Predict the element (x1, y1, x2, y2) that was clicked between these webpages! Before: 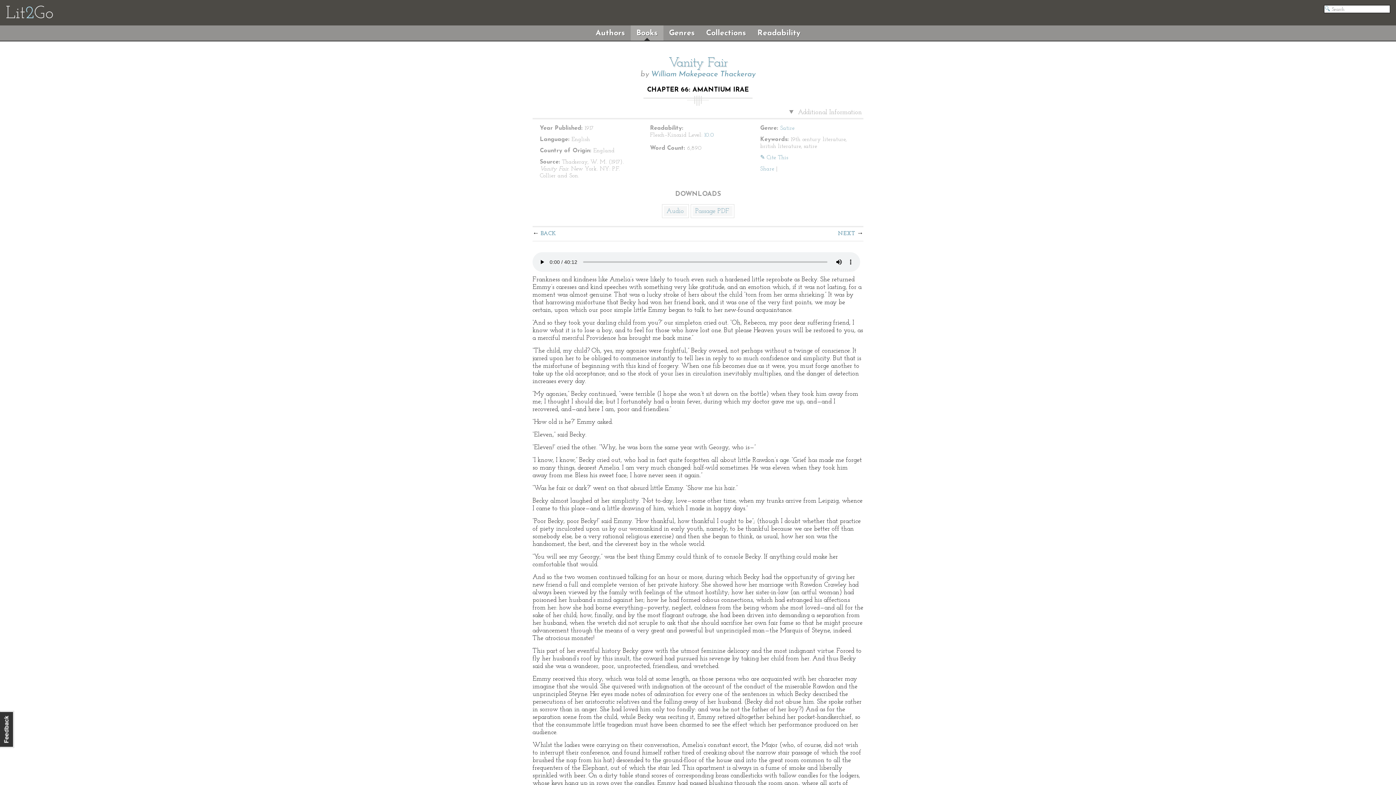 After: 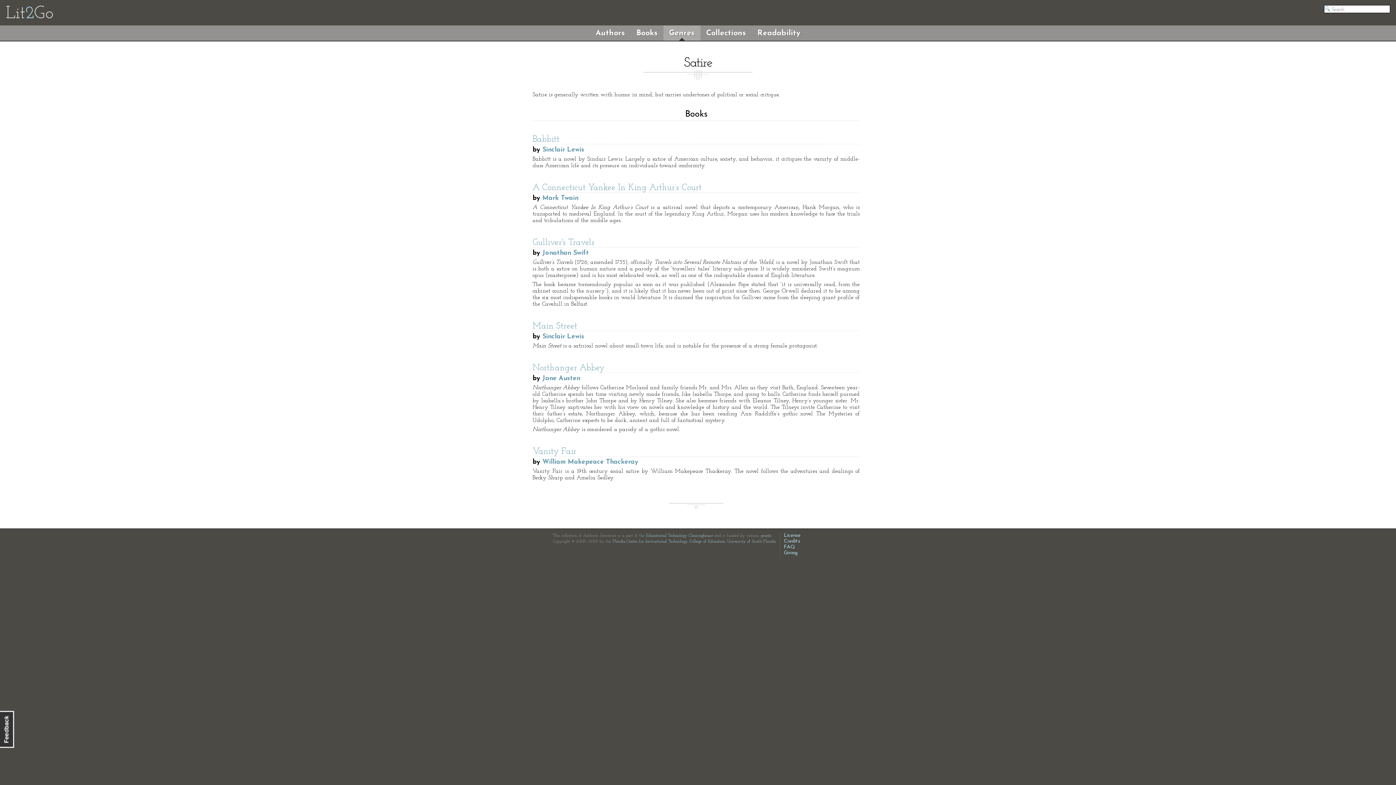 Action: label: Satire bbox: (780, 125, 794, 131)